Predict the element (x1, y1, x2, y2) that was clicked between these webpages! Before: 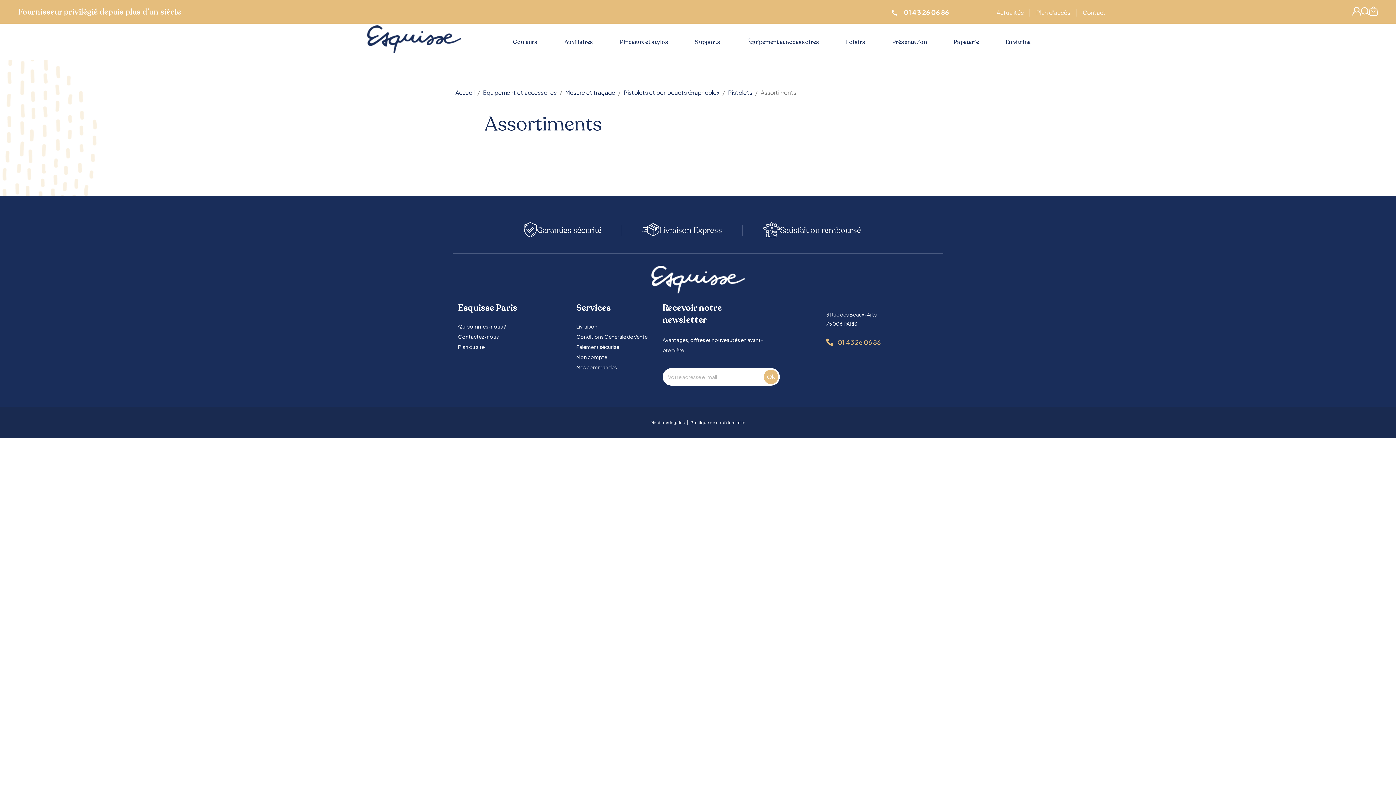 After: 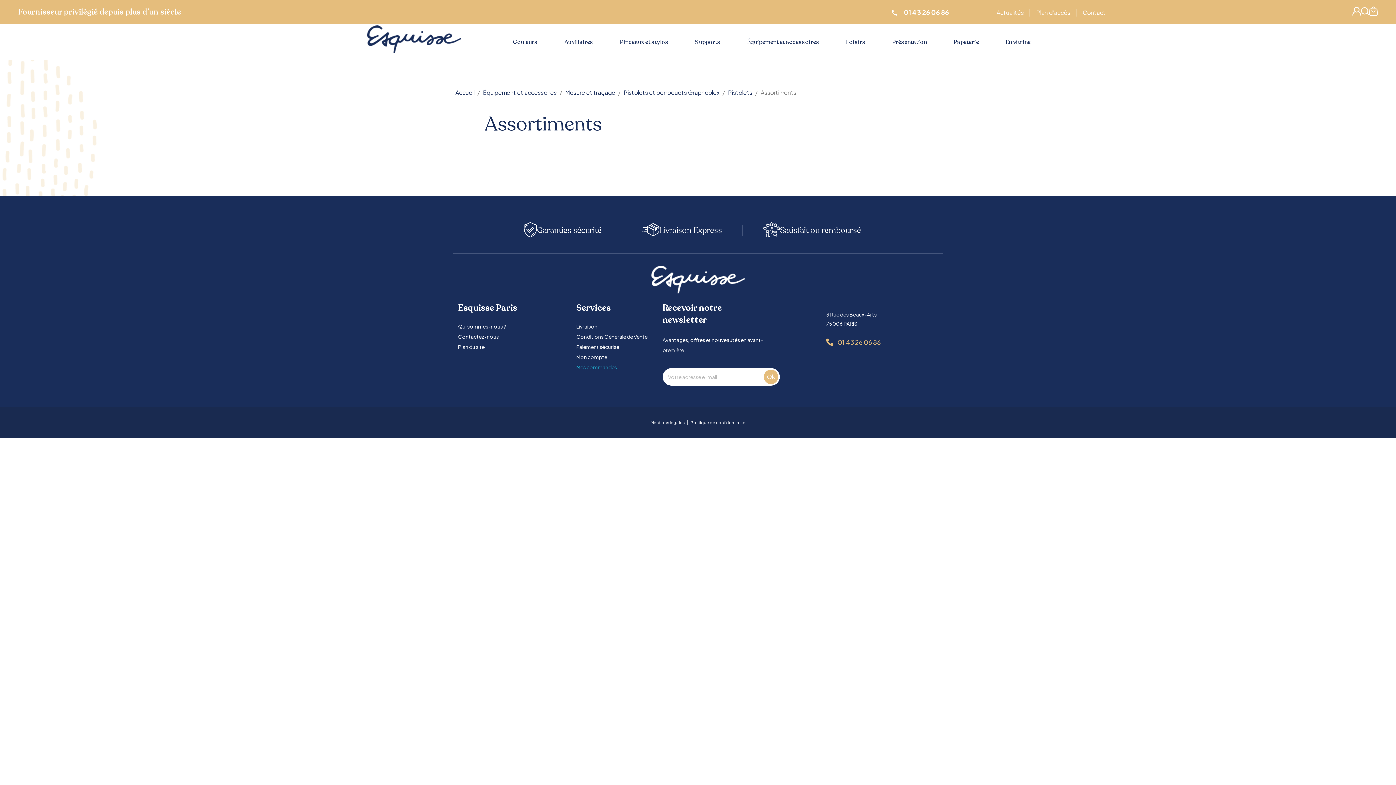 Action: bbox: (576, 363, 617, 370) label: Mes commandes